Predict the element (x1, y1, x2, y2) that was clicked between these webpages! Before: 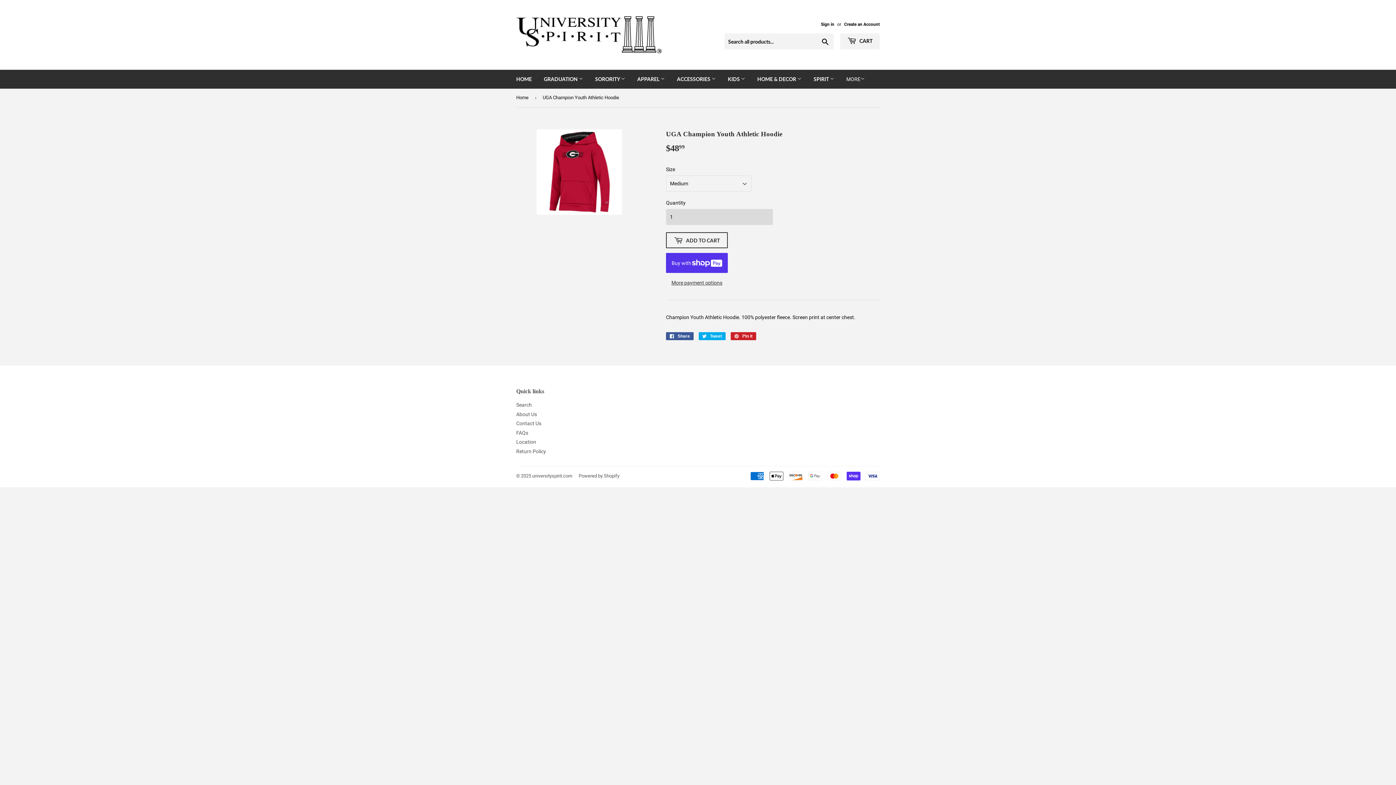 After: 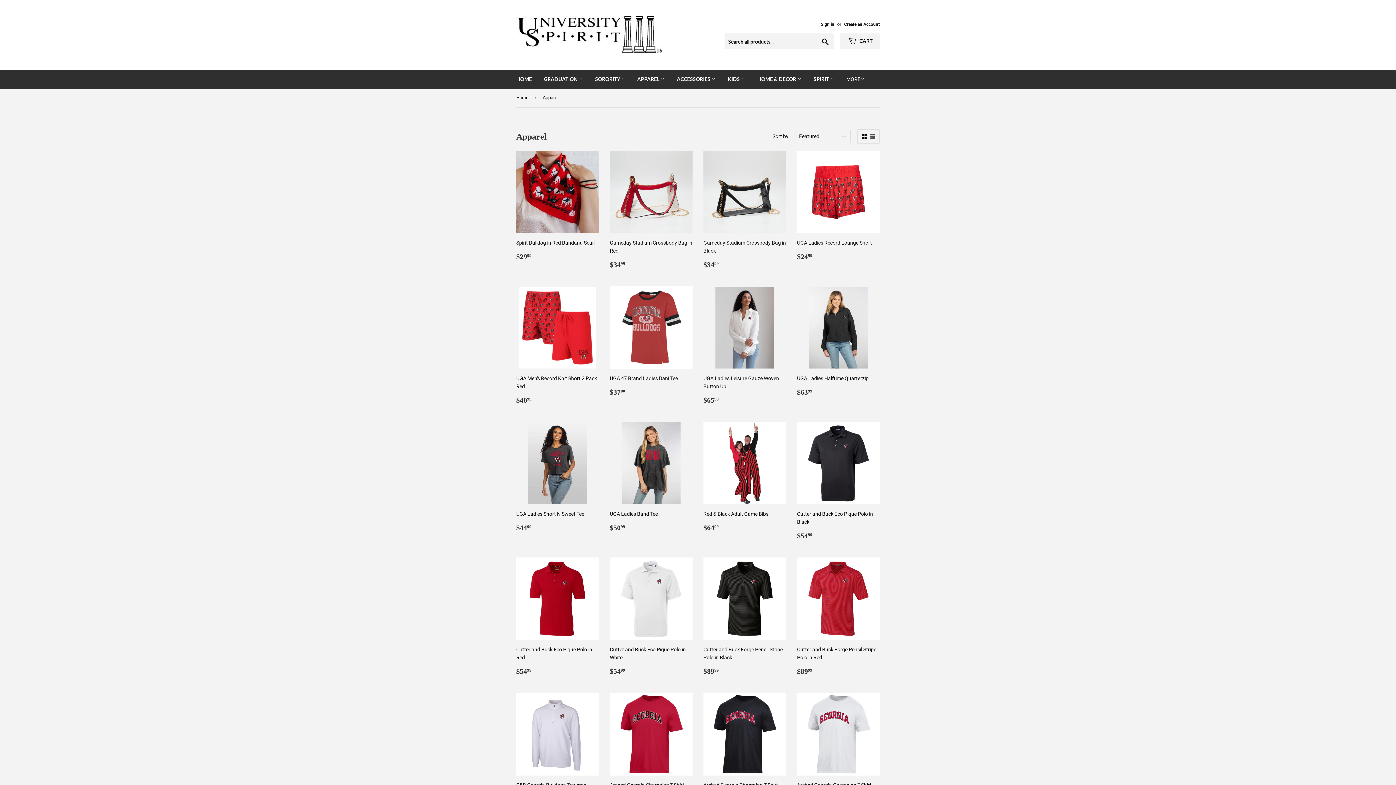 Action: bbox: (632, 69, 670, 88) label: APPAREL 